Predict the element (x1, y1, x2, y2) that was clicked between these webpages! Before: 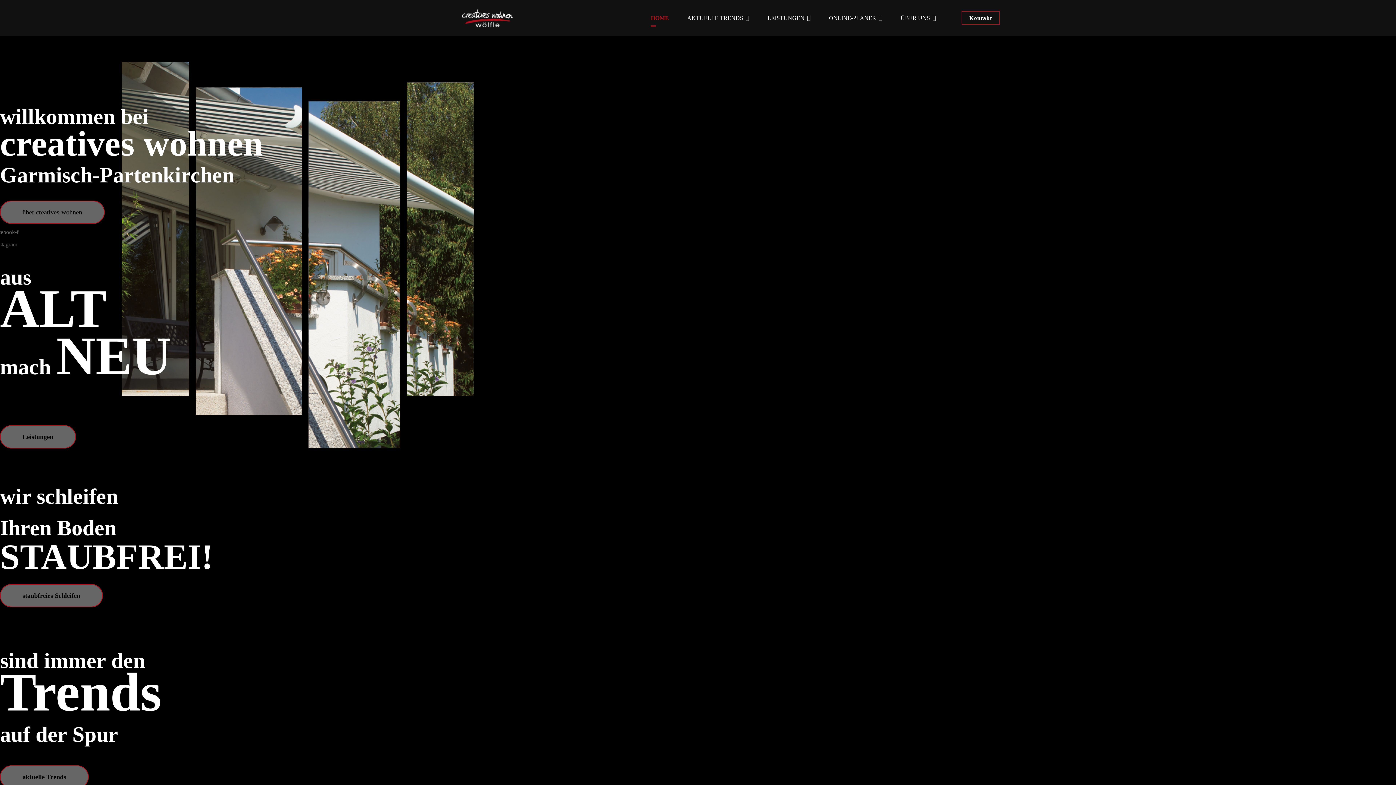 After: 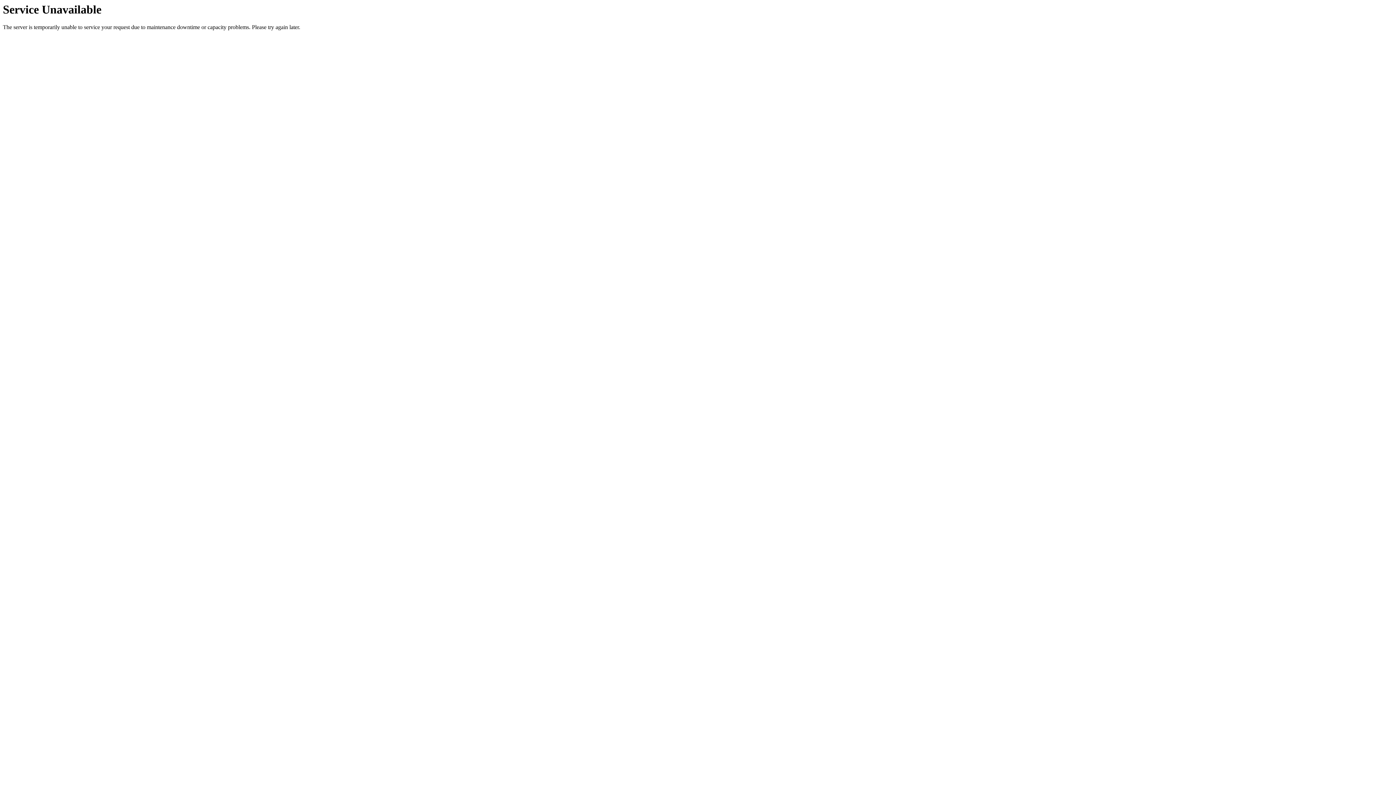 Action: label: aktuelle Trends bbox: (0, 774, 88, 780)